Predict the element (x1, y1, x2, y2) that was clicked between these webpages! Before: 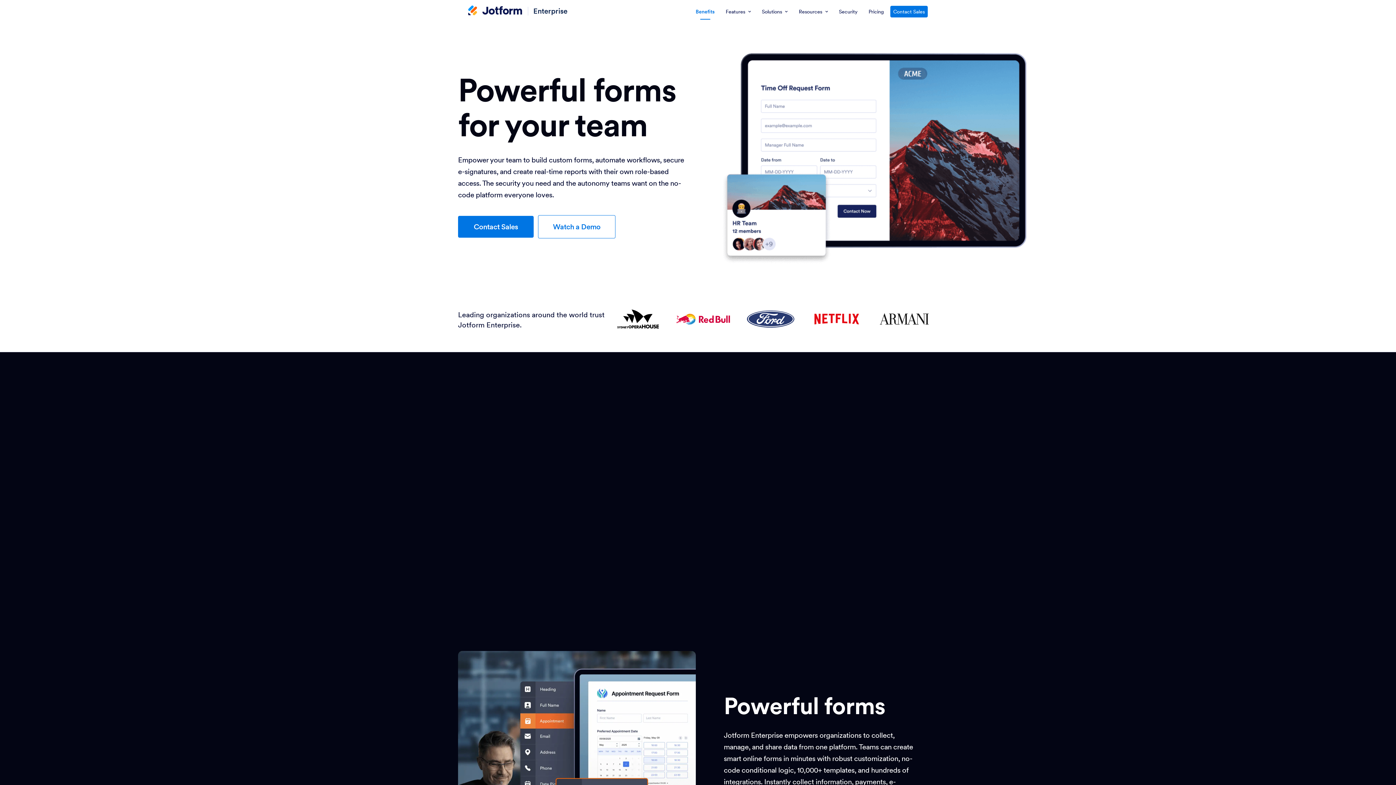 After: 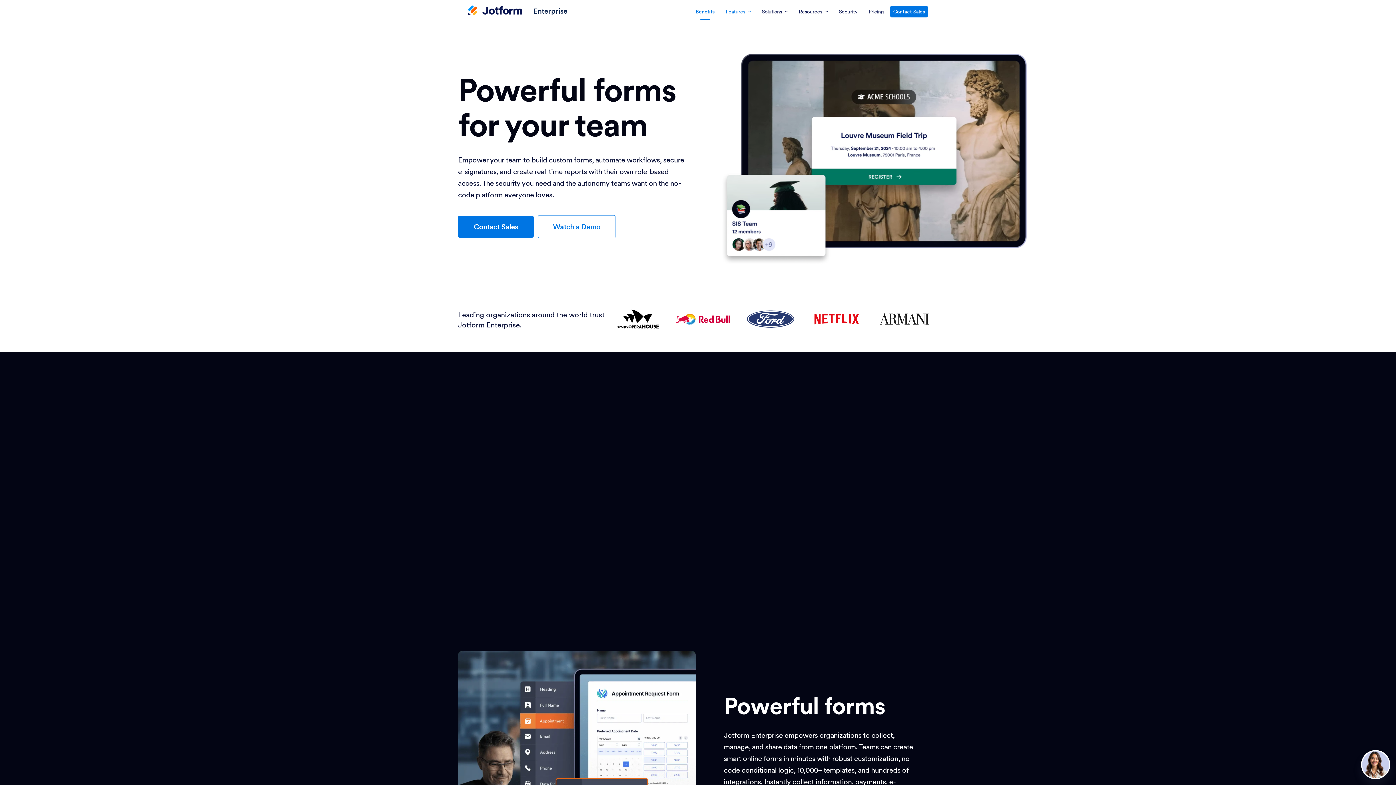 Action: bbox: (721, 0, 755, 23) label: Features